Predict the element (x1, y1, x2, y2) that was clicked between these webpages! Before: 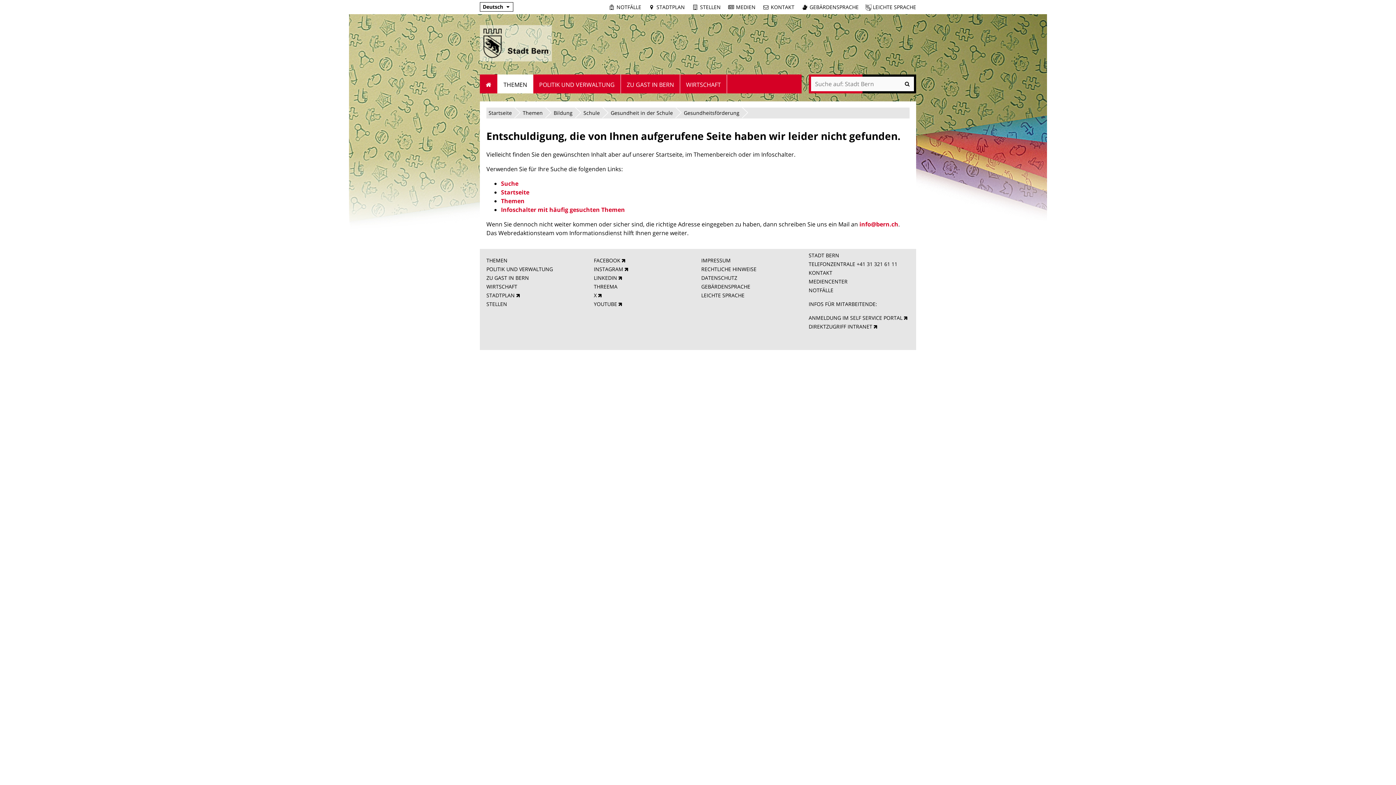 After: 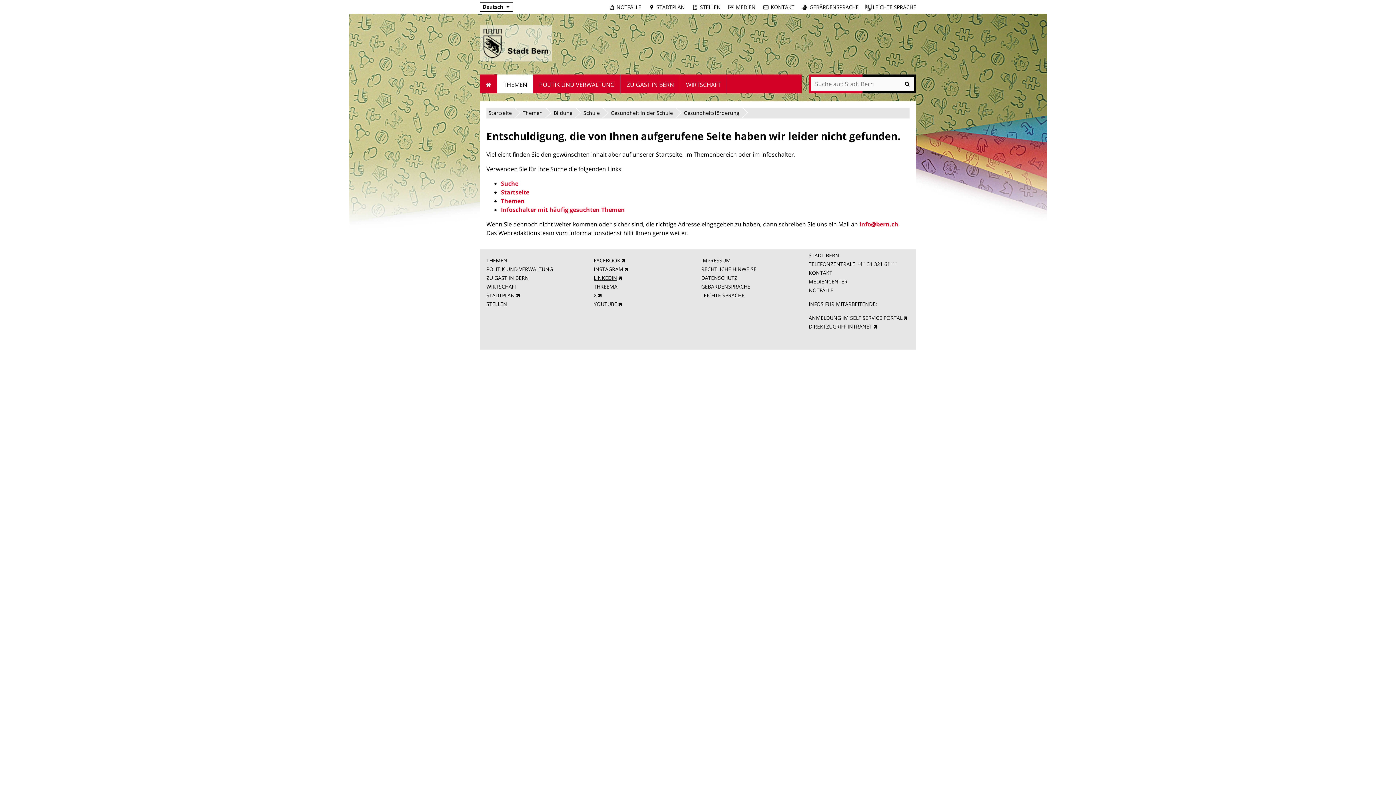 Action: label: LINKEDIN bbox: (593, 274, 622, 281)